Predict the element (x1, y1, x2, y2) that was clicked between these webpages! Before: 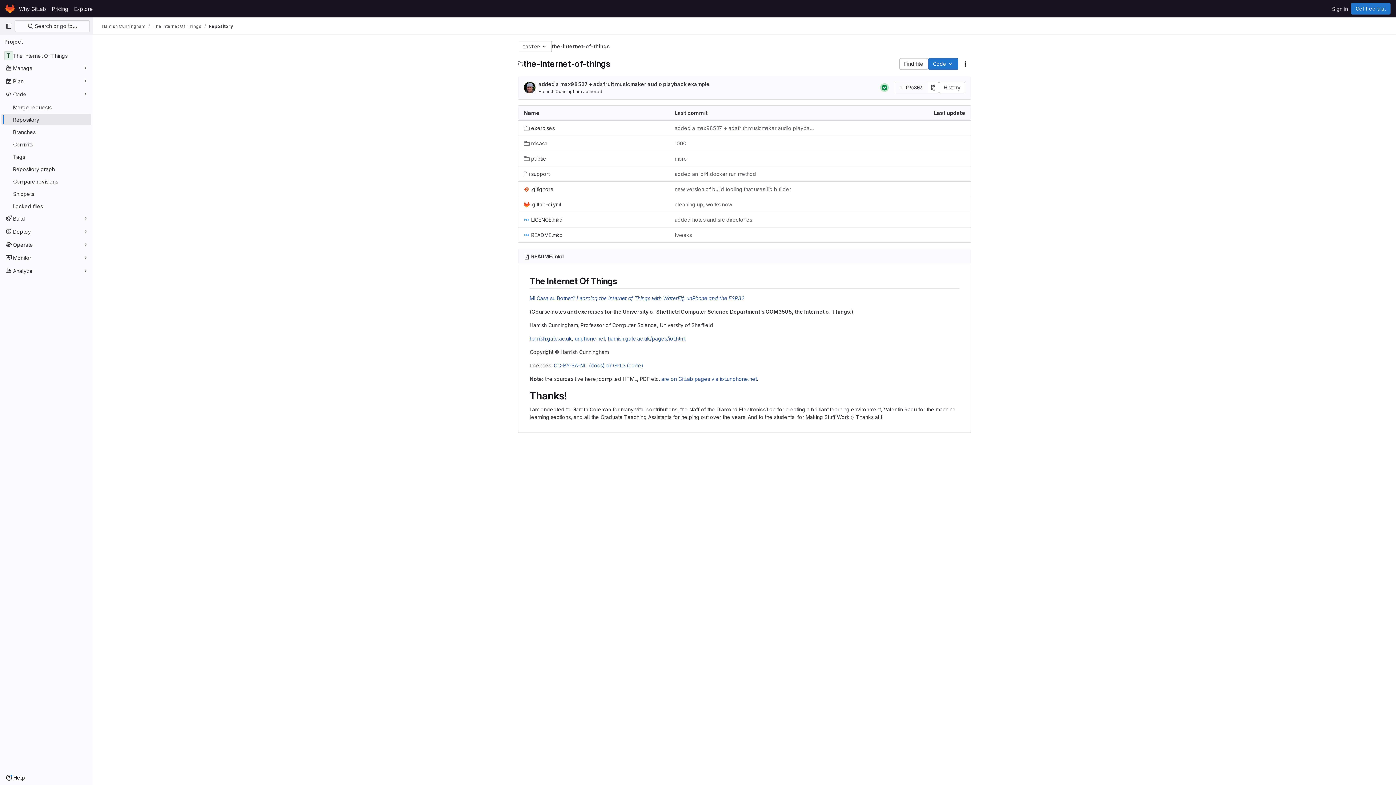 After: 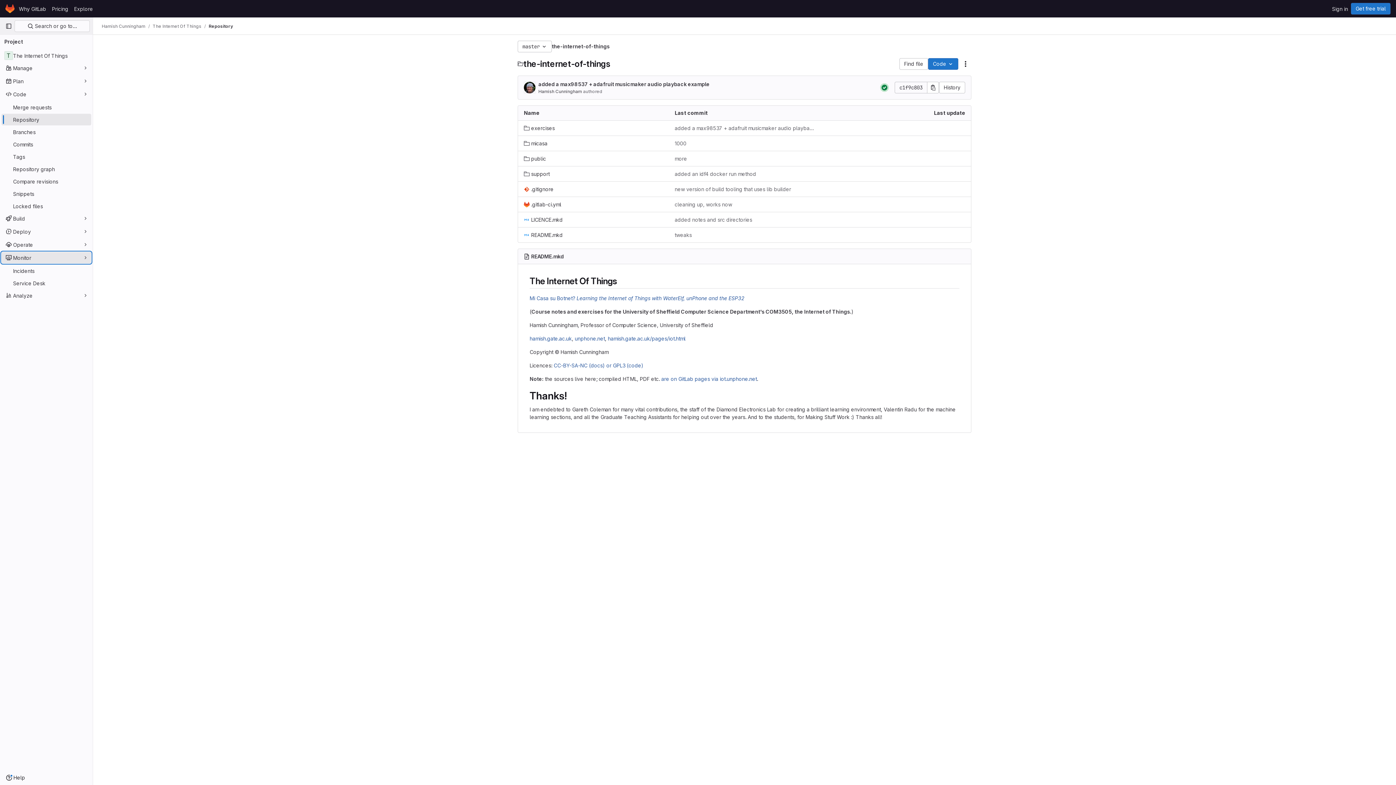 Action: bbox: (1, 252, 91, 263) label: Monitor